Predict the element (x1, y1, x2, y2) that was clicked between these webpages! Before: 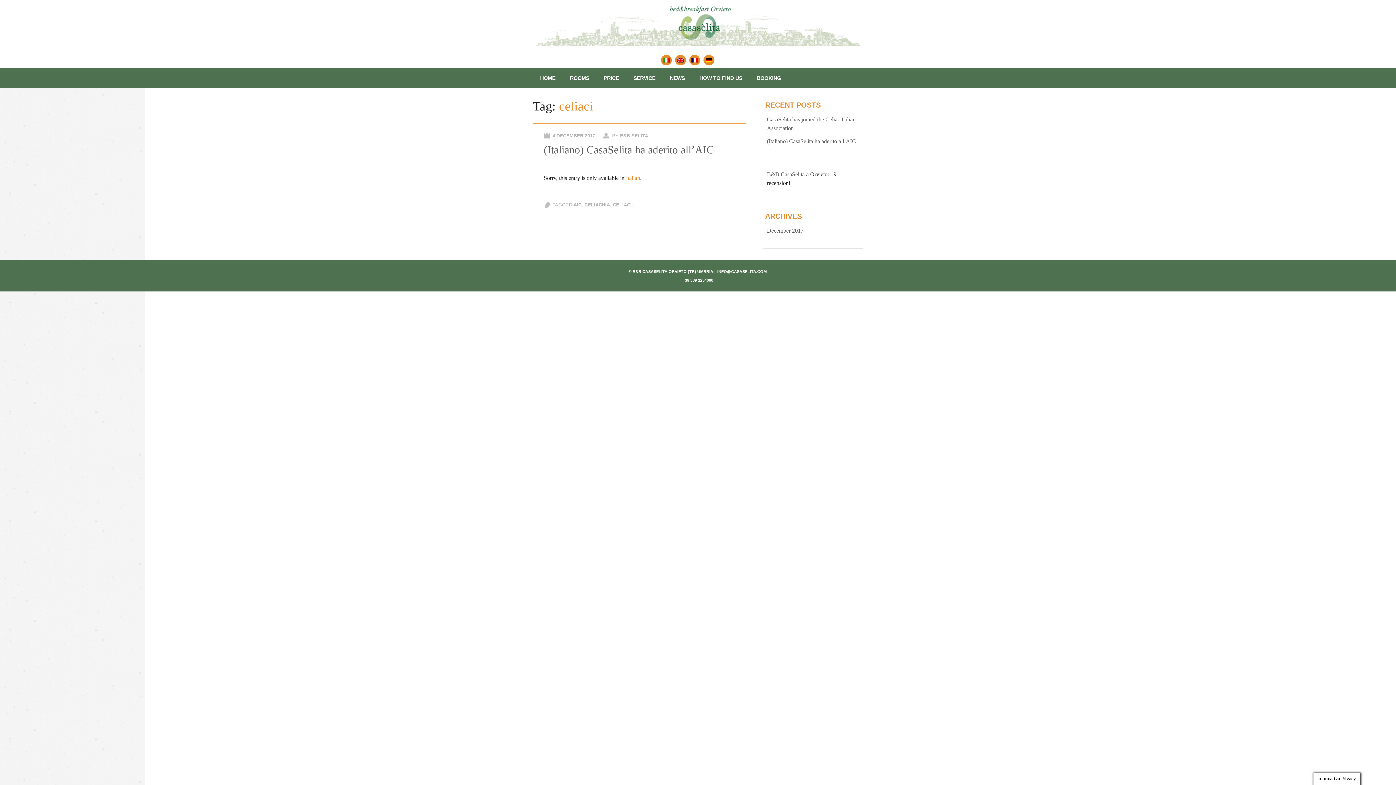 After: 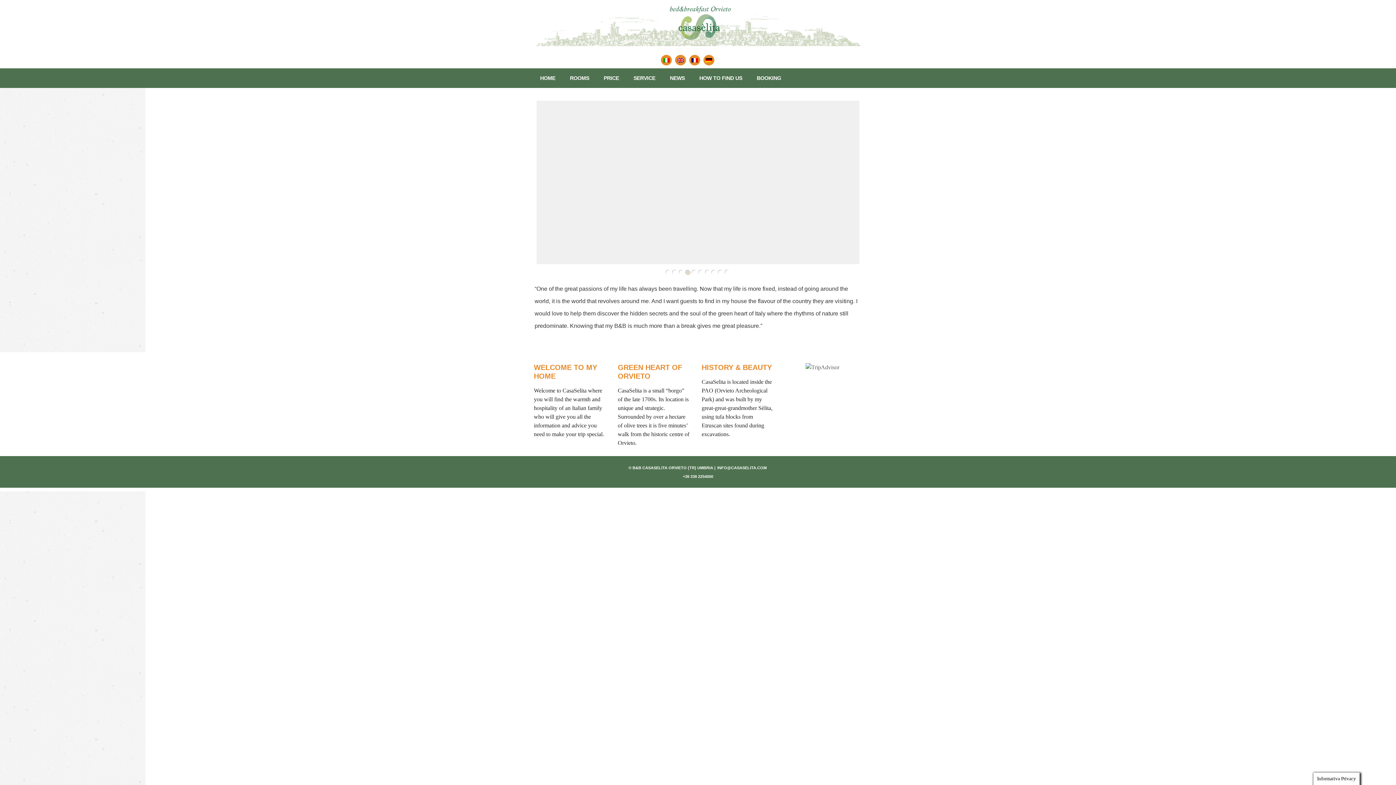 Action: label: HOME bbox: (533, 68, 562, 88)